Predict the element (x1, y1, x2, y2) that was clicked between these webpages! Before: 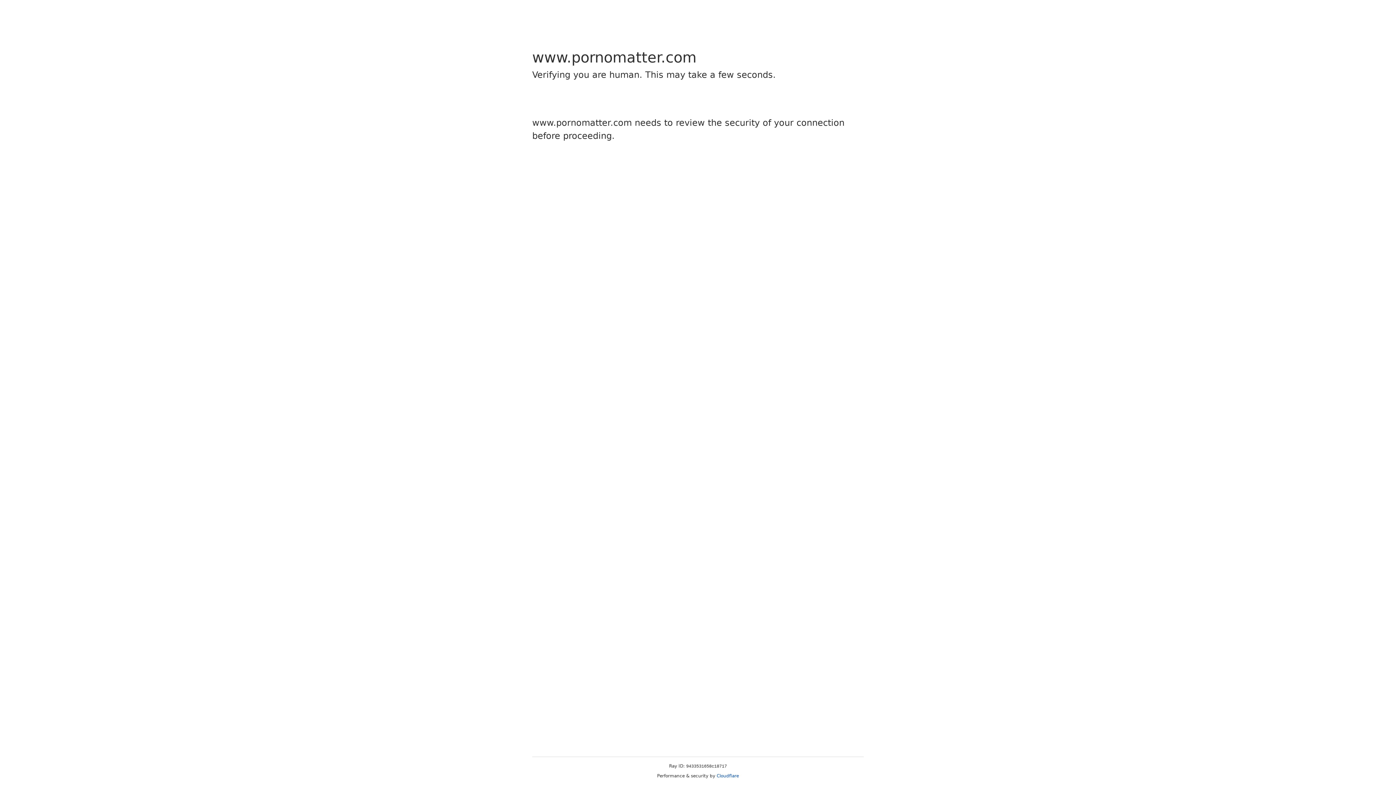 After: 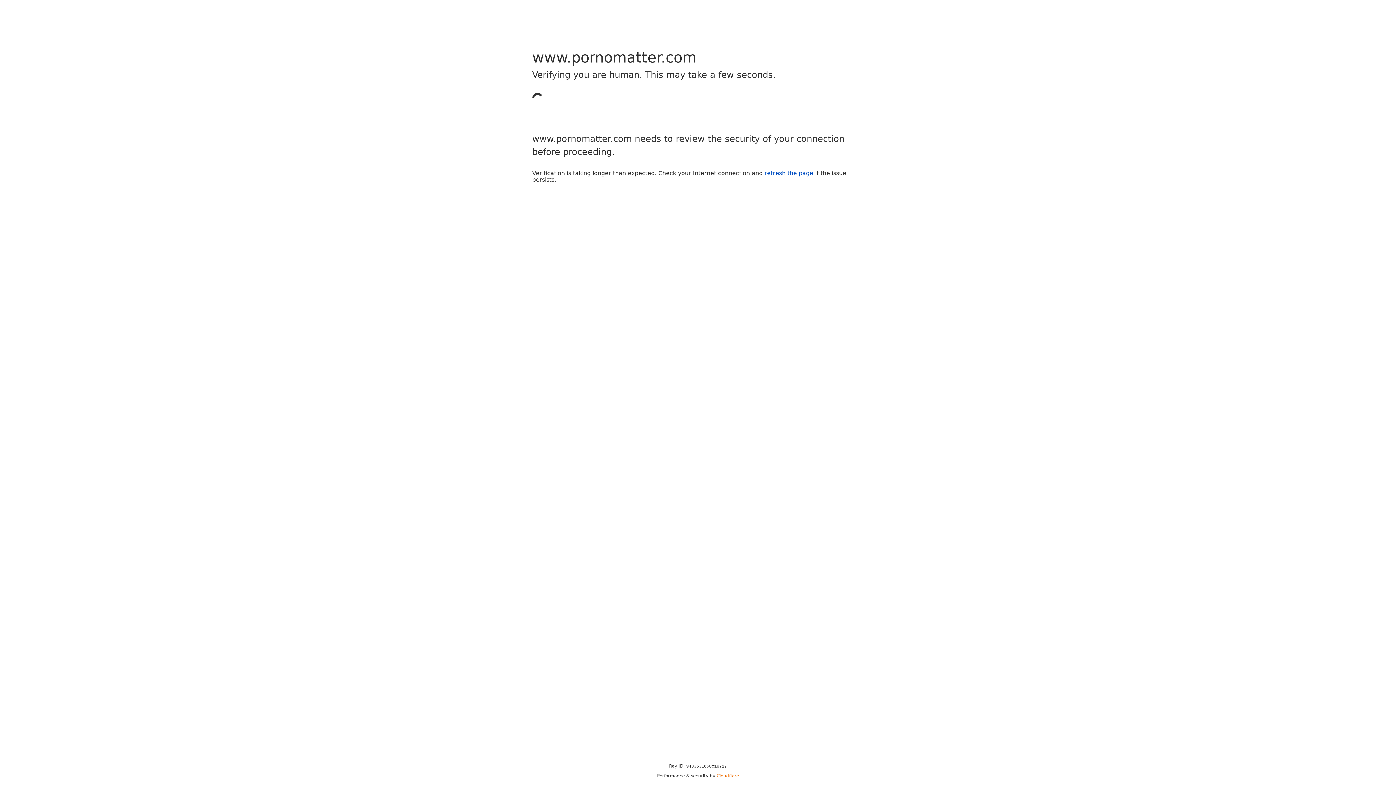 Action: label: Cloudflare bbox: (716, 773, 739, 778)